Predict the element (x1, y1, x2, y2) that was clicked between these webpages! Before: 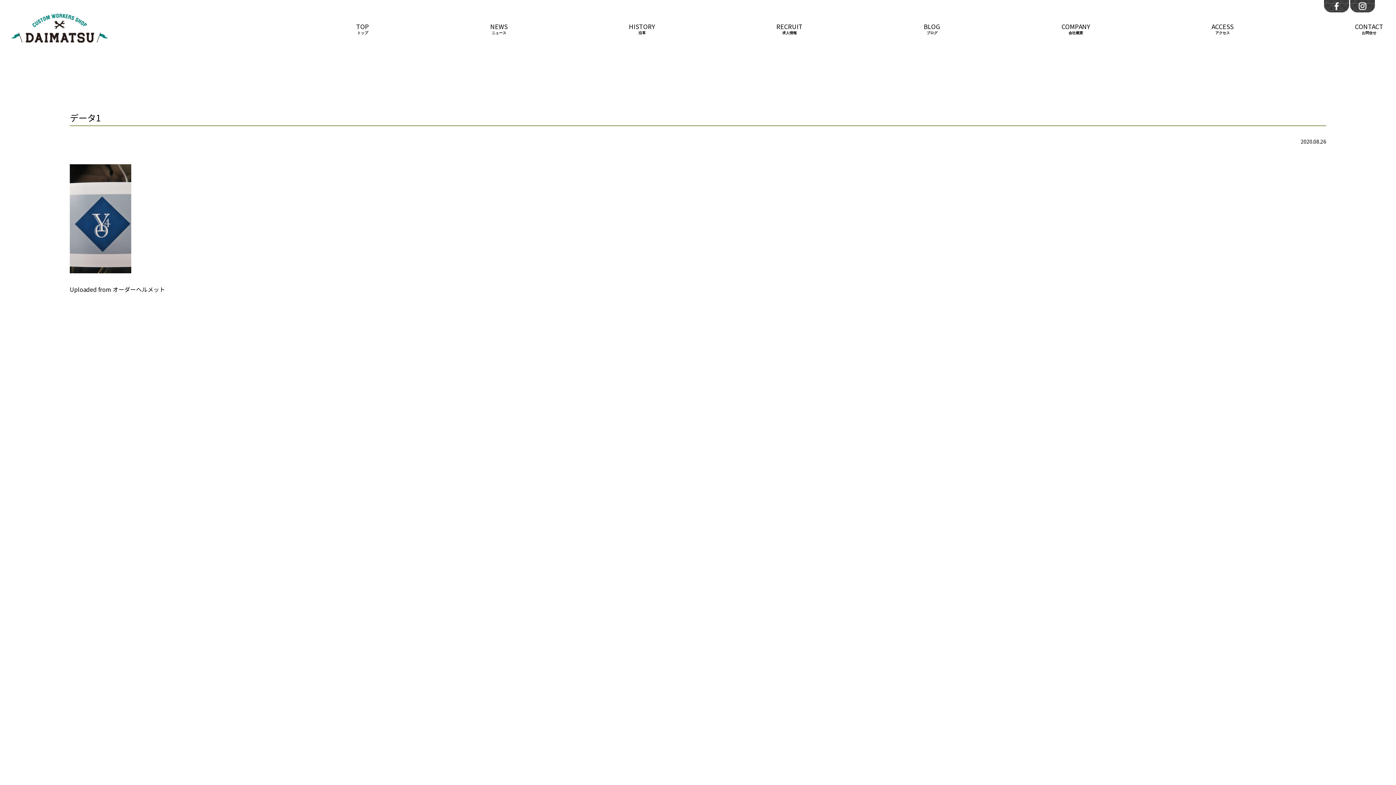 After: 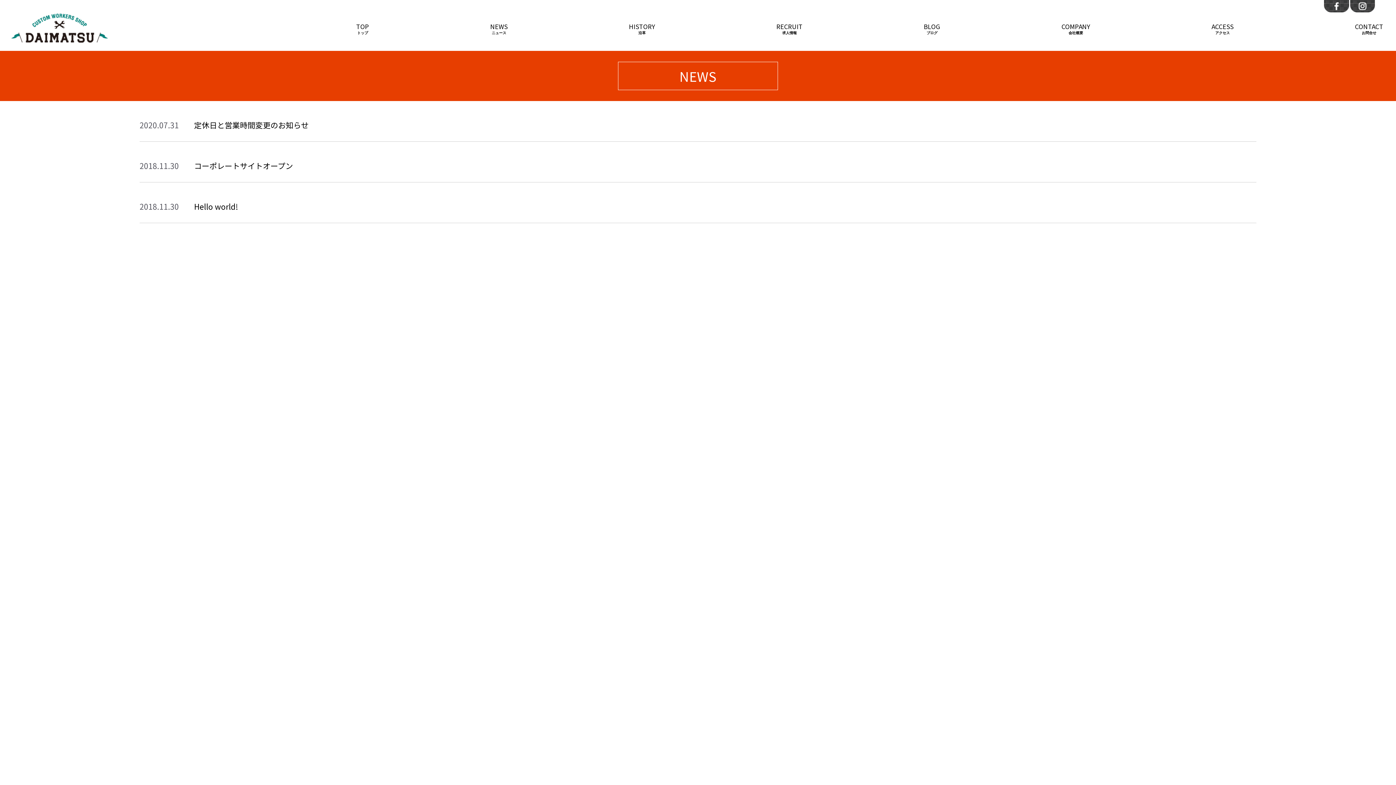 Action: label: NEWS
ニュース bbox: (488, 21, 509, 34)